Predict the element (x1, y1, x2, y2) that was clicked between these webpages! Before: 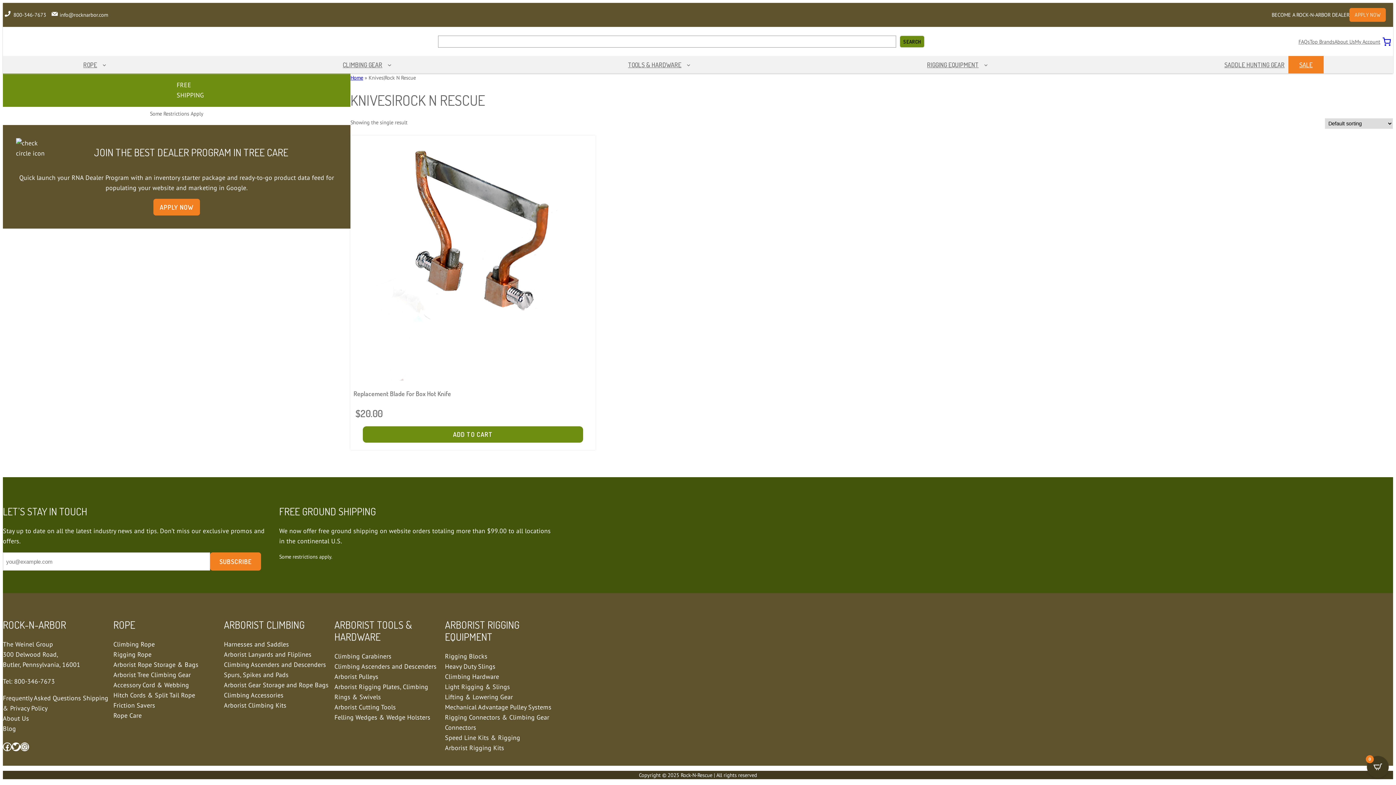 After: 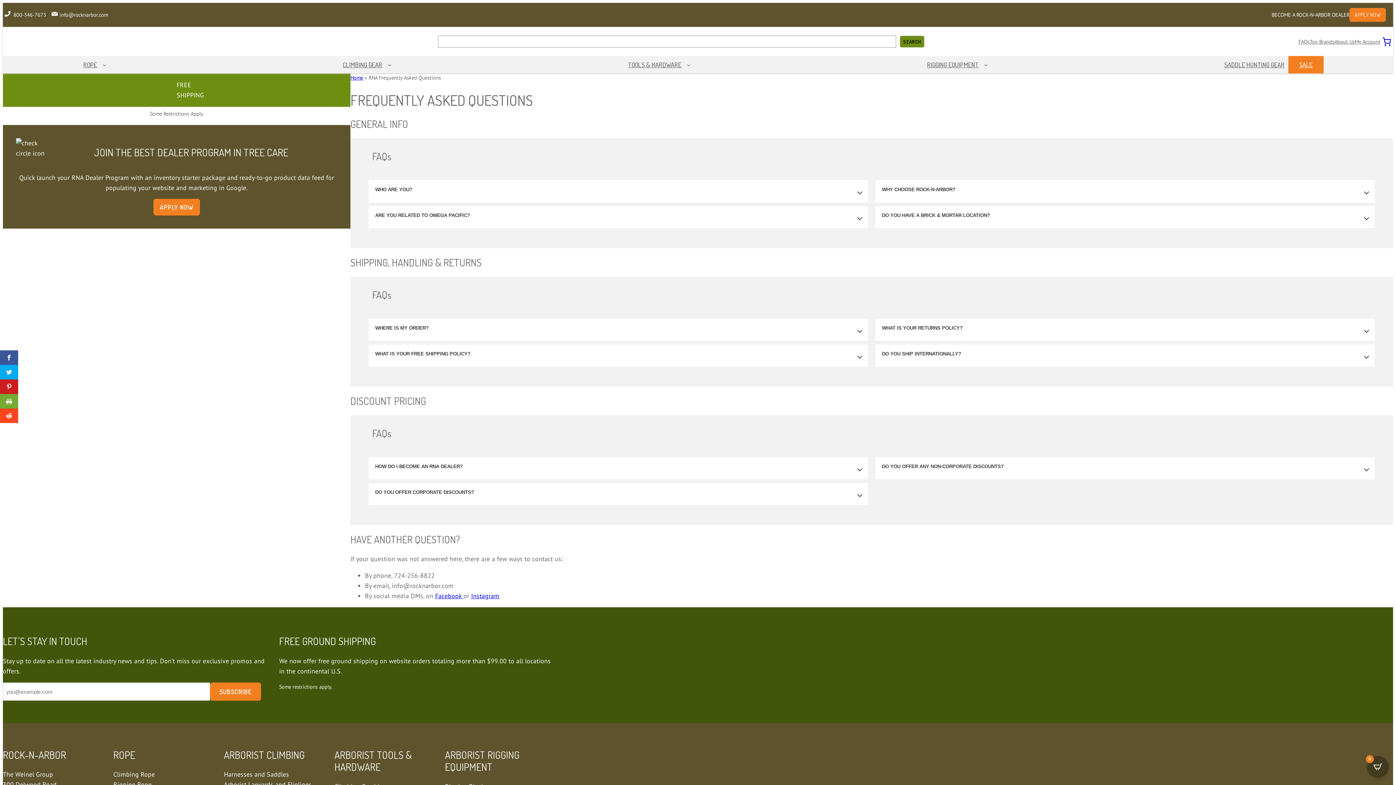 Action: label: FAQs bbox: (1298, 37, 1310, 45)